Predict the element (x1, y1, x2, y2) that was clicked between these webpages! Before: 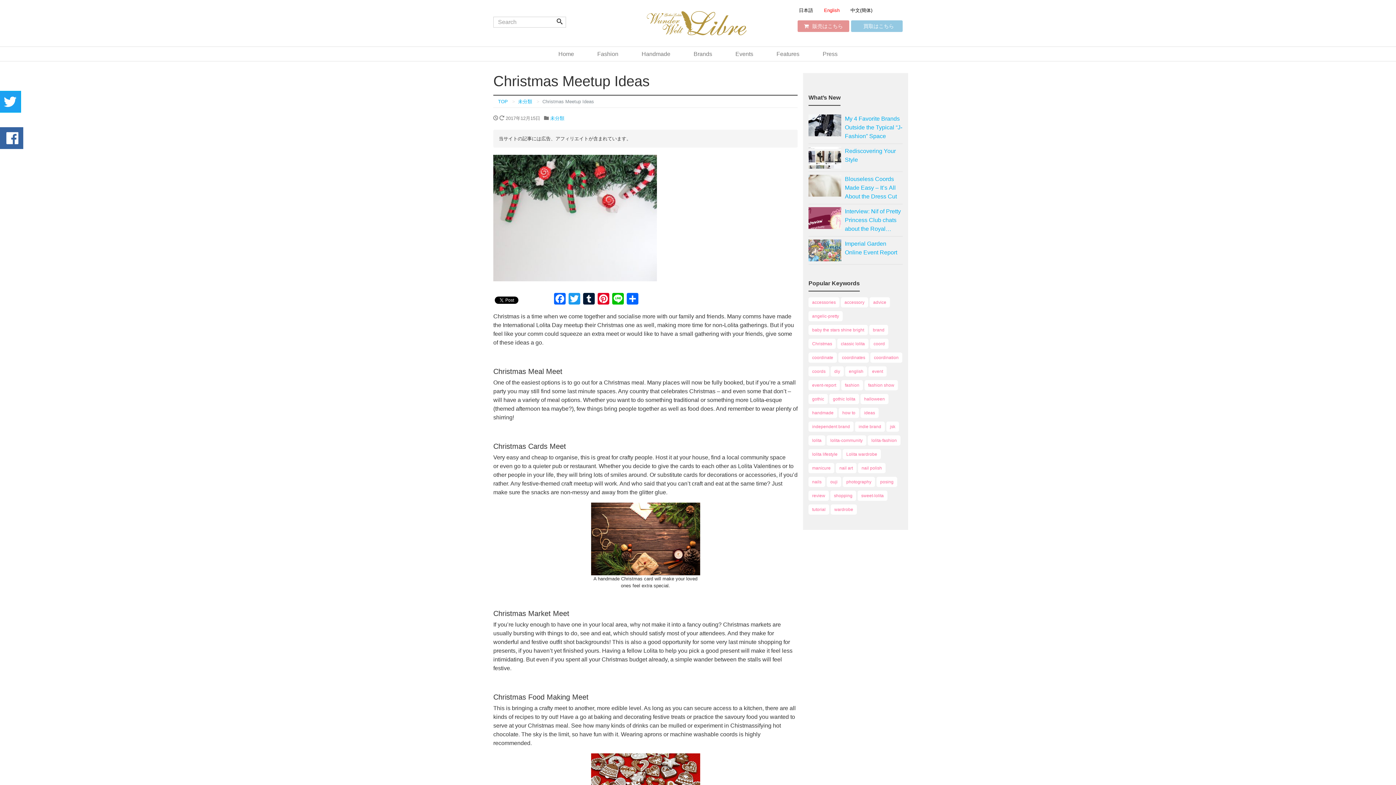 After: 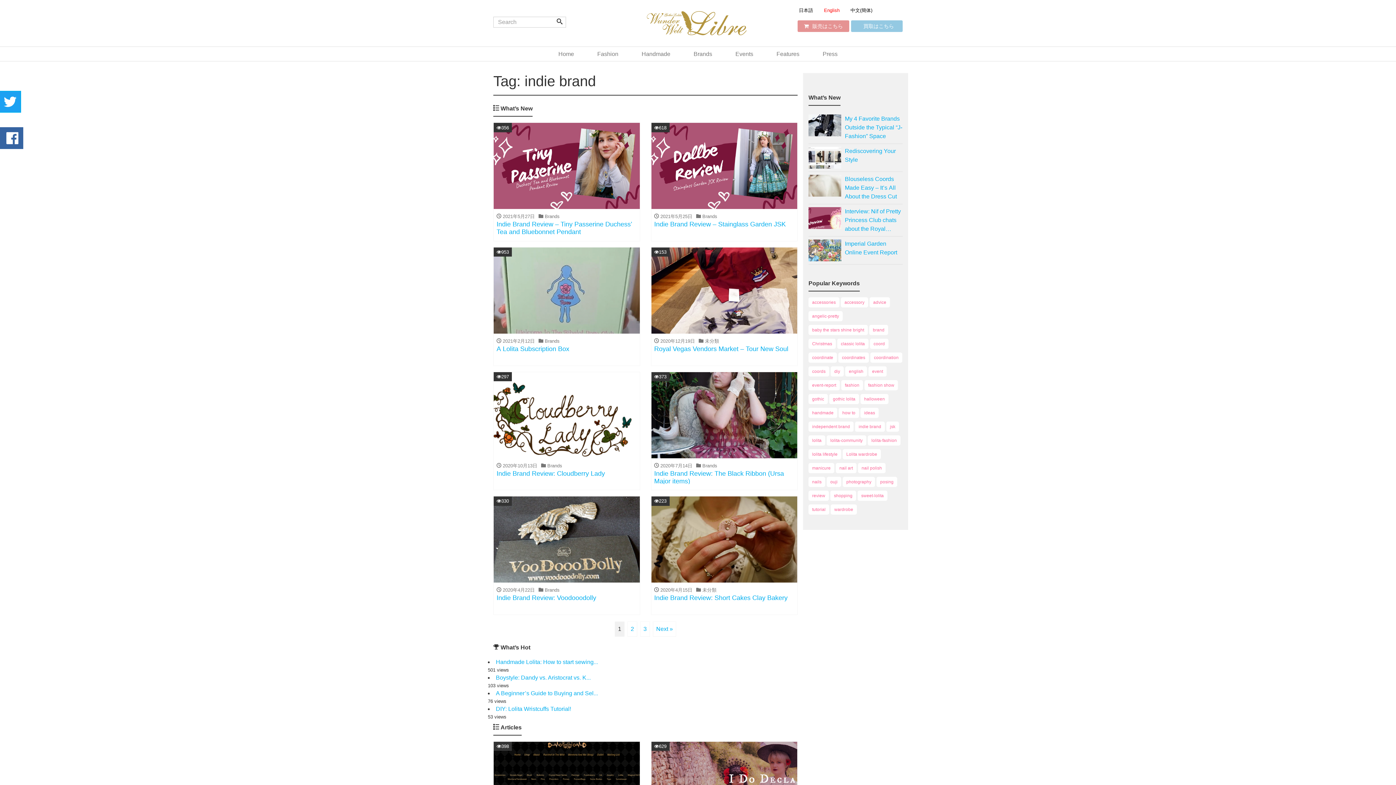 Action: label: indie brand (21 items) bbox: (855, 421, 885, 432)